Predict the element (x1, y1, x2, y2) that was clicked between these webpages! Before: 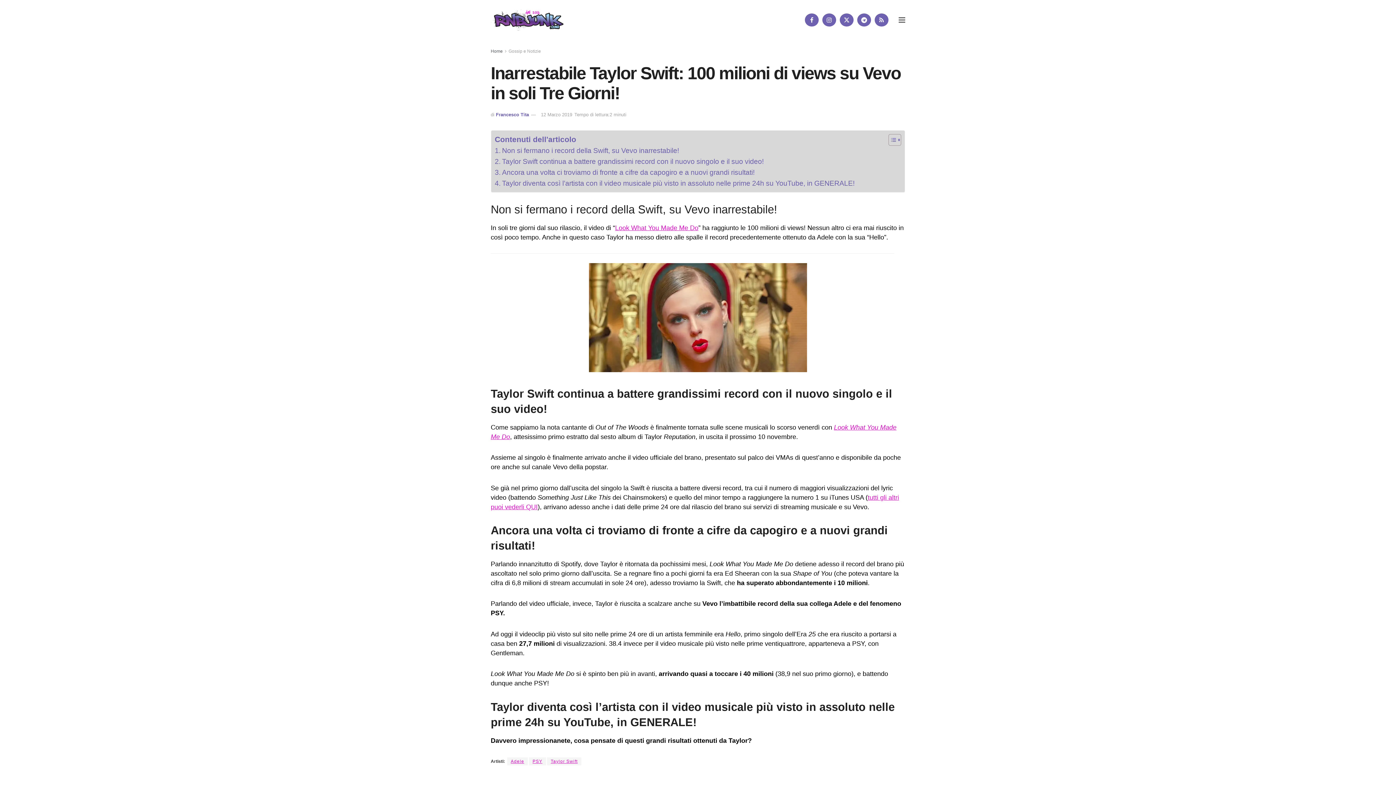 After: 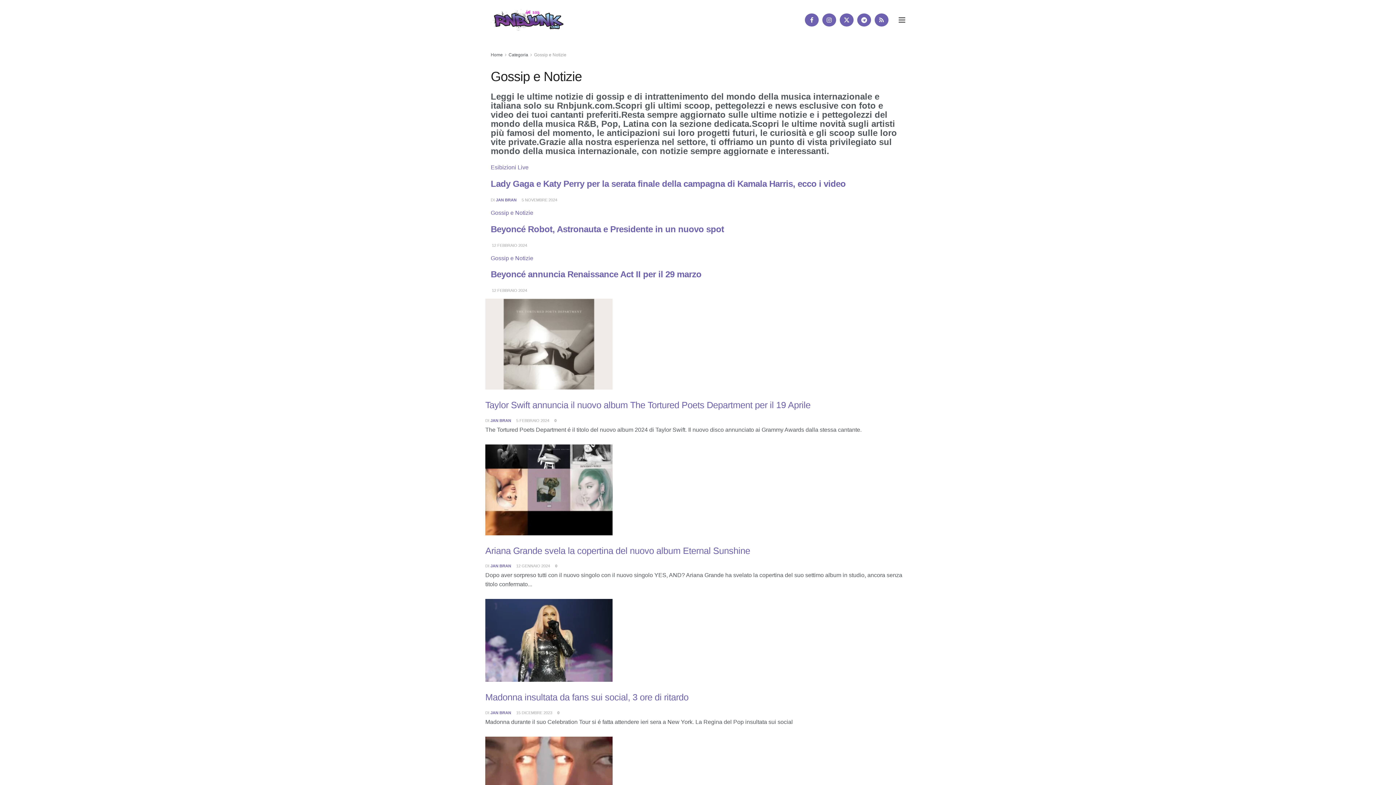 Action: bbox: (508, 48, 541, 53) label: Gossip e Notizie